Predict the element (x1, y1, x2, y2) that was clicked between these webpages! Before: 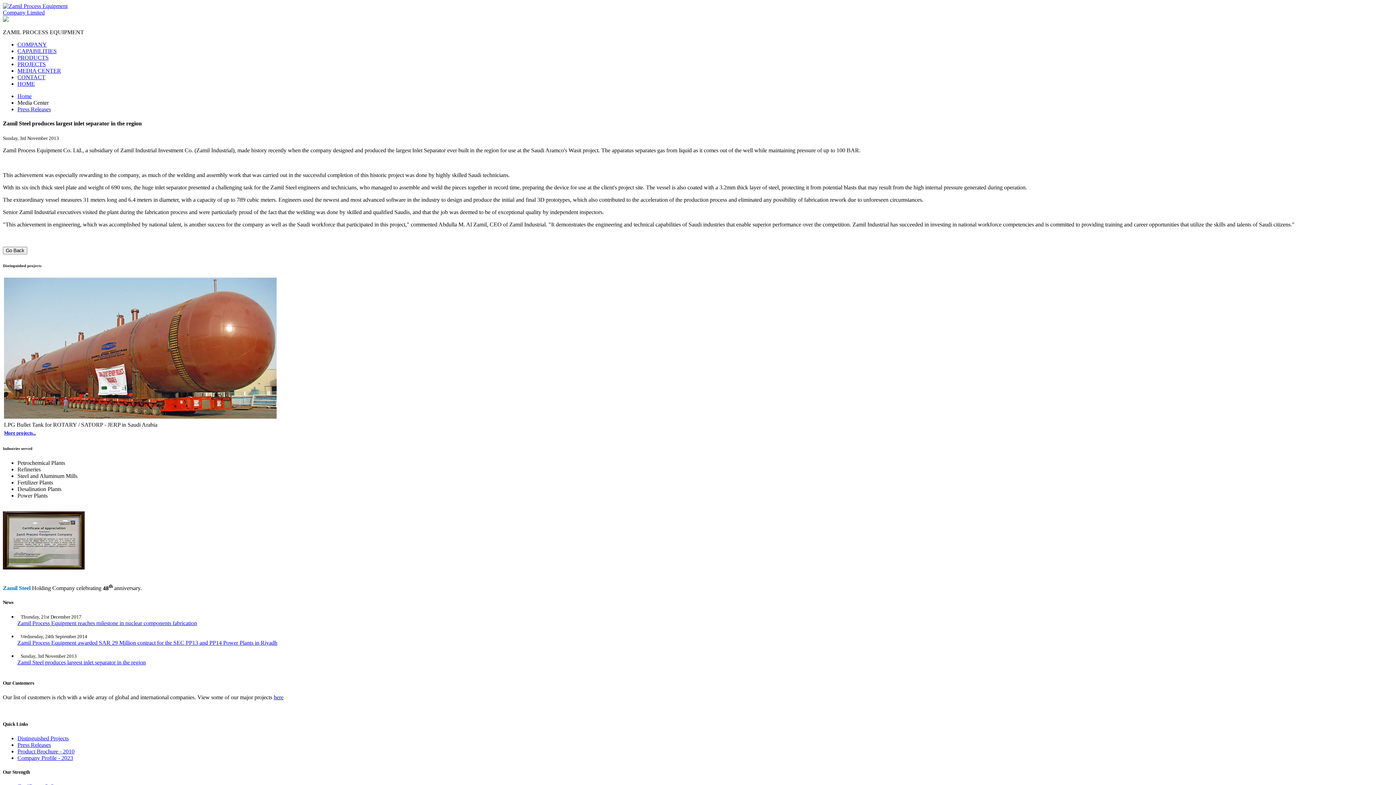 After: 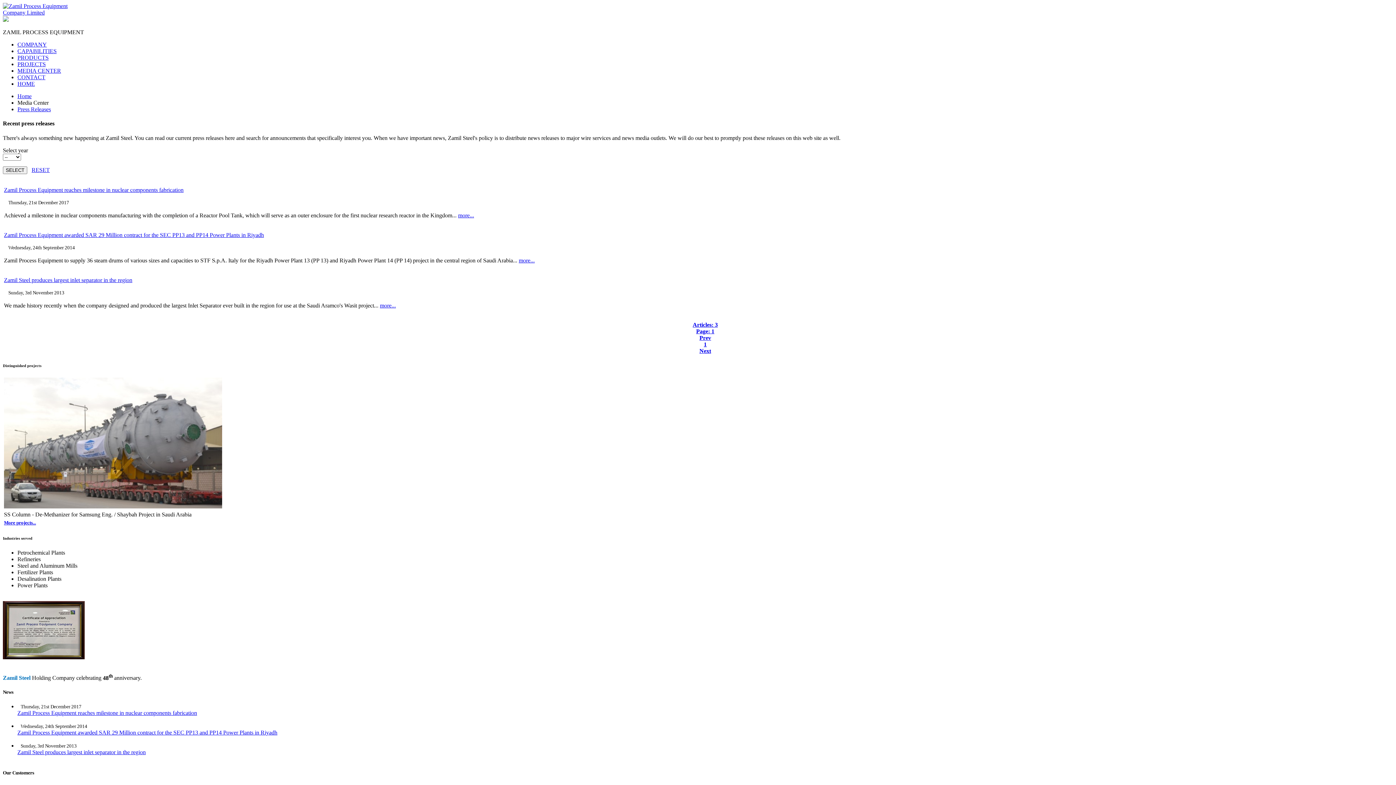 Action: label: Press Releases bbox: (17, 106, 50, 112)